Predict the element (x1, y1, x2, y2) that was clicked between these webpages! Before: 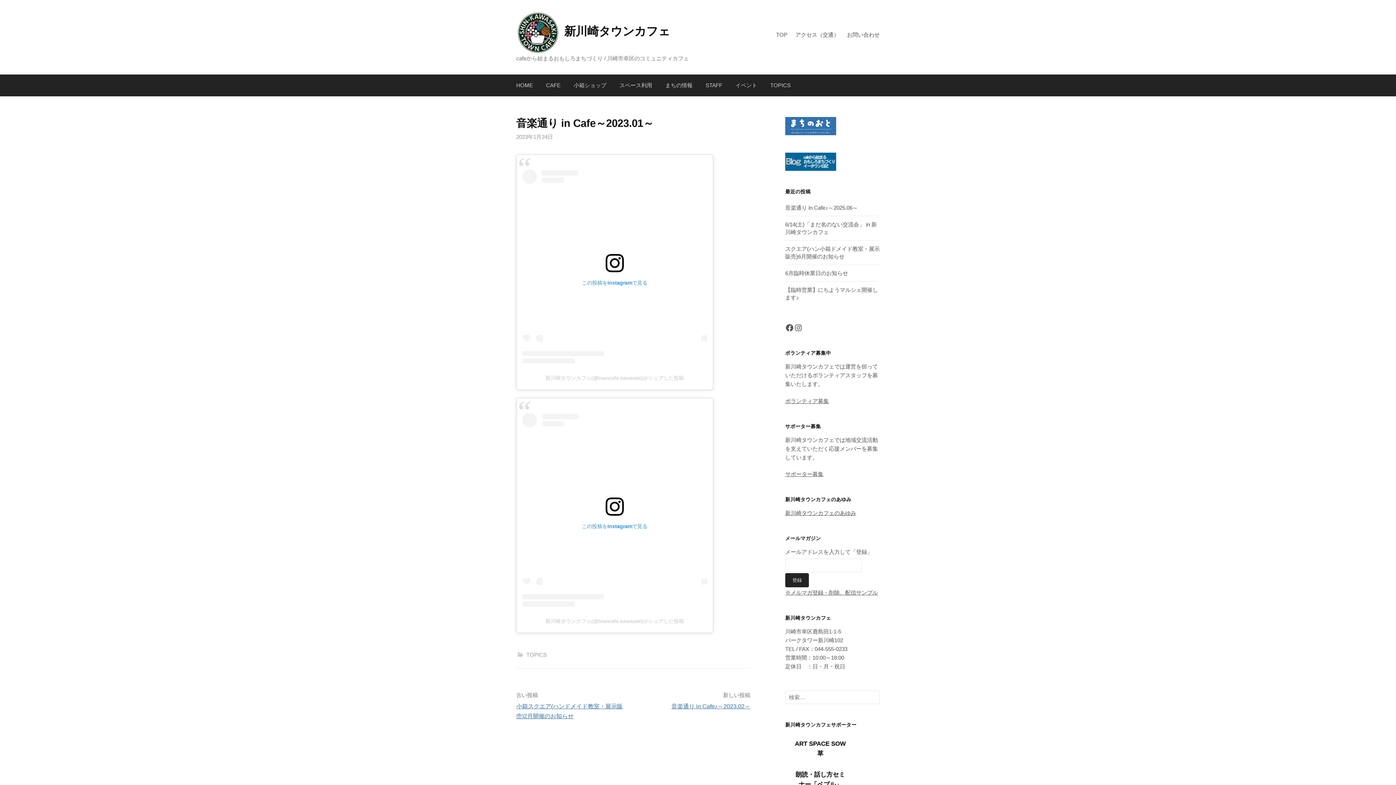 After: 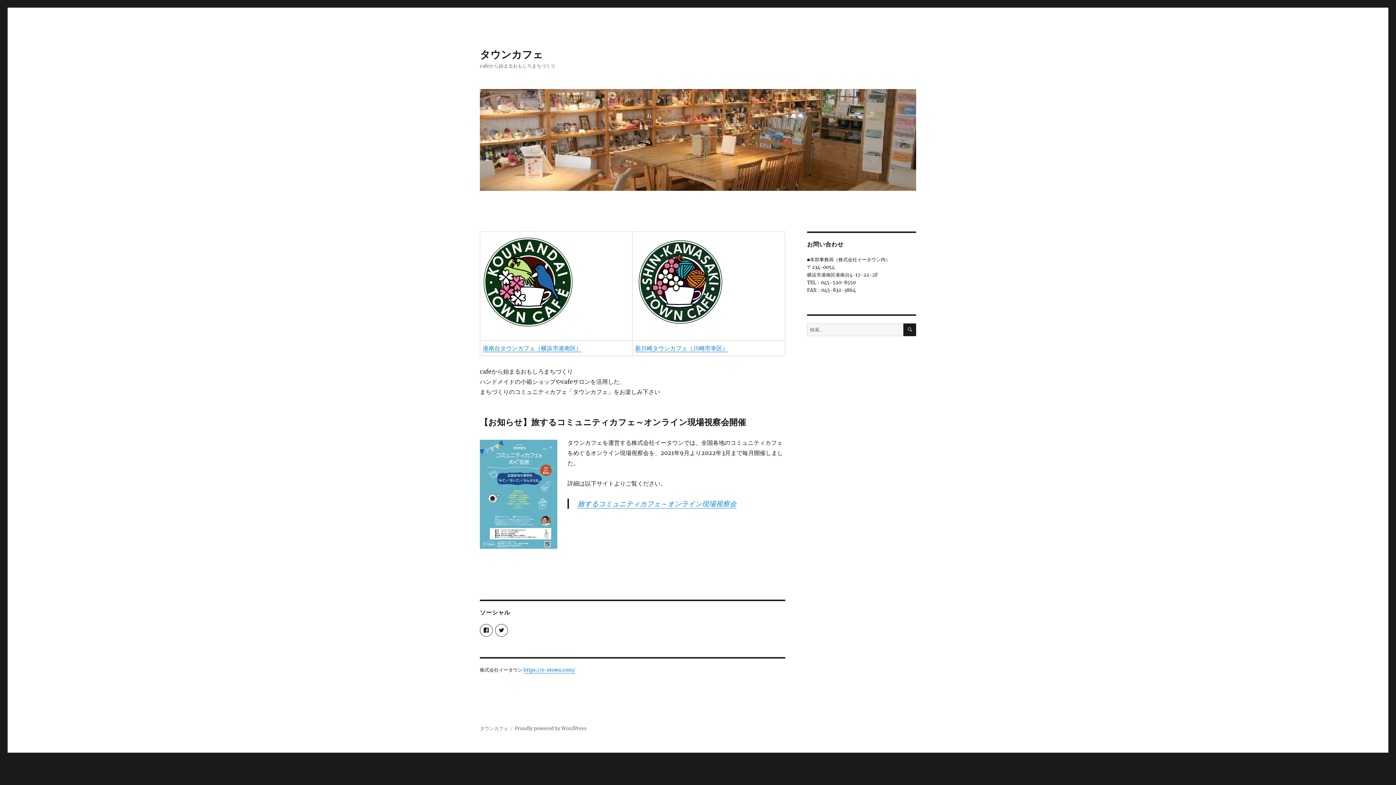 Action: label: TOP bbox: (776, 28, 787, 41)